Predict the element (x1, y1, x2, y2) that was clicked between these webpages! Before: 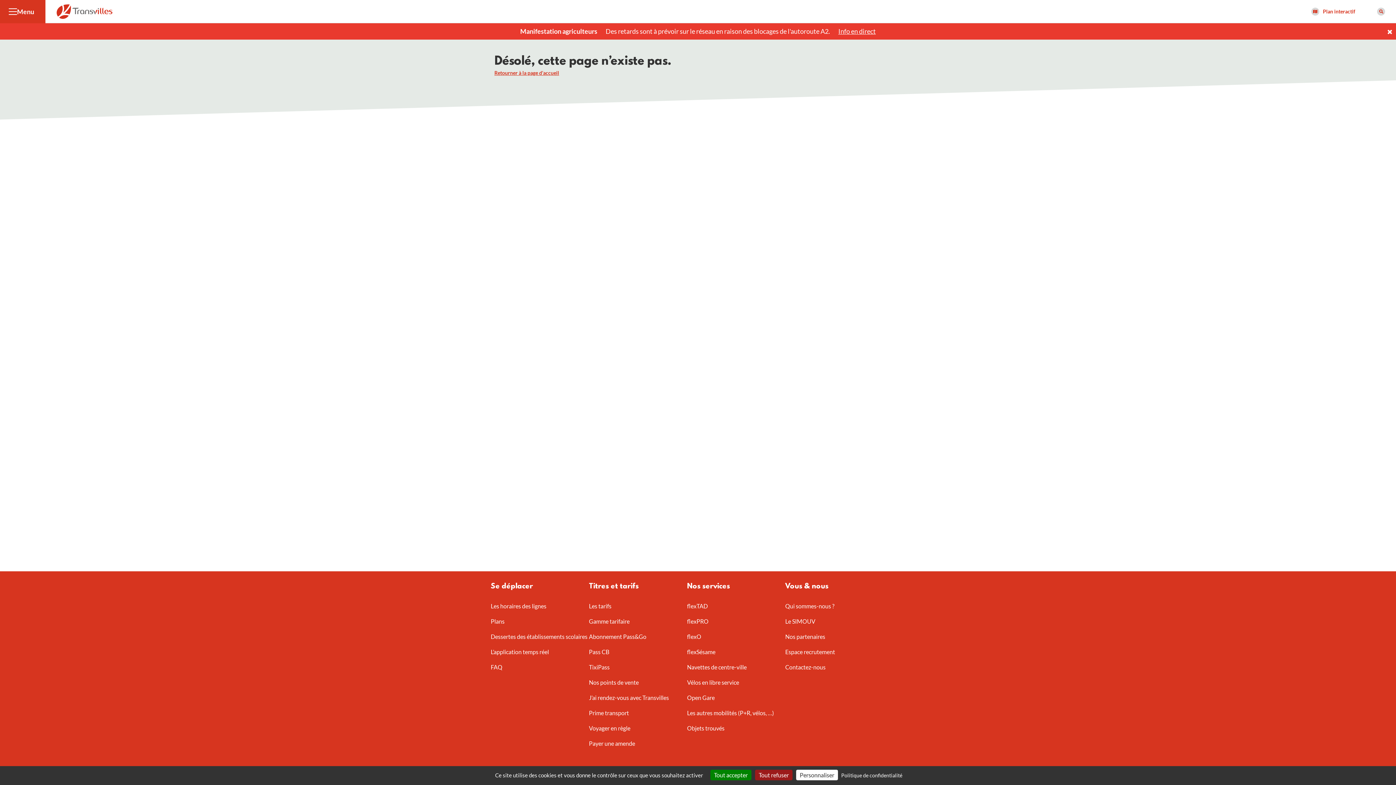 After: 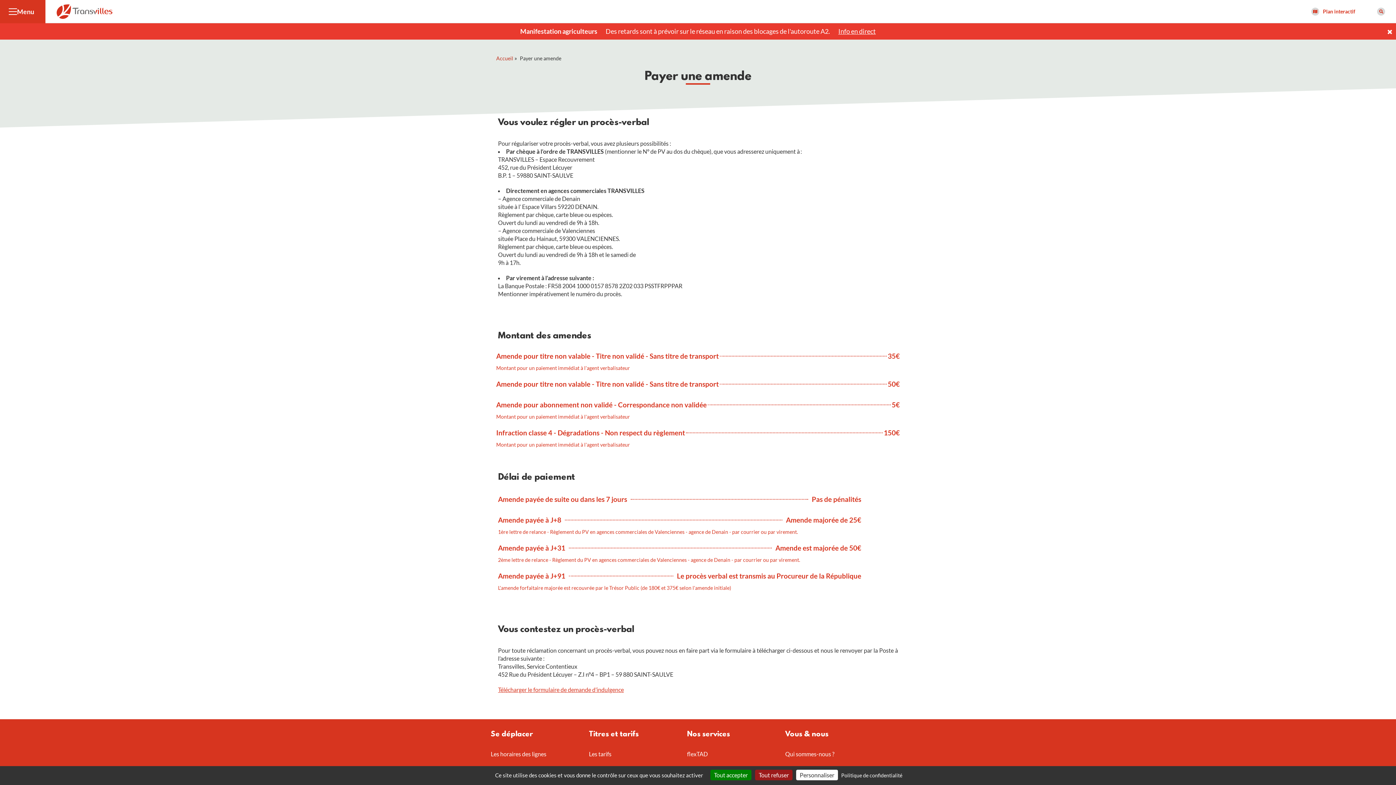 Action: label: Payer une amende bbox: (589, 740, 635, 750)